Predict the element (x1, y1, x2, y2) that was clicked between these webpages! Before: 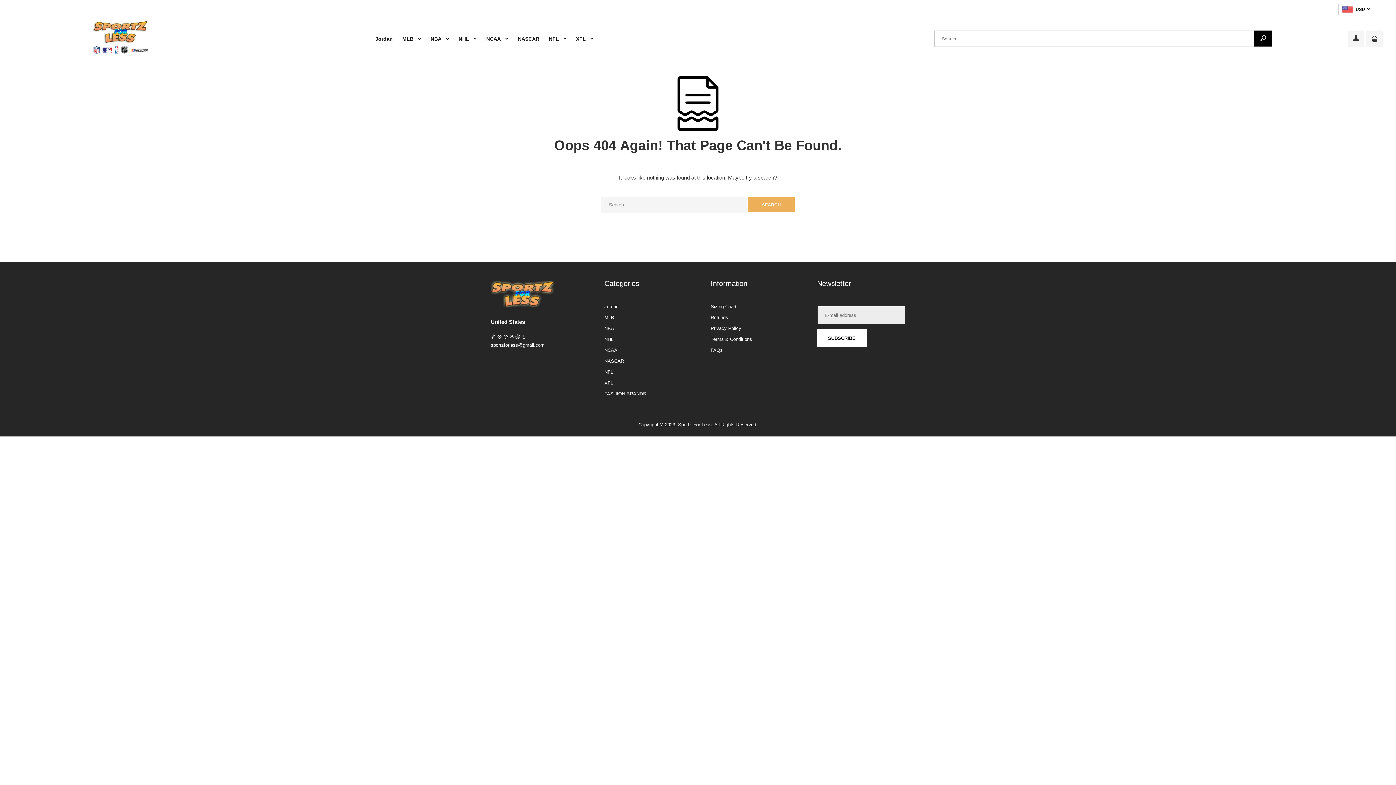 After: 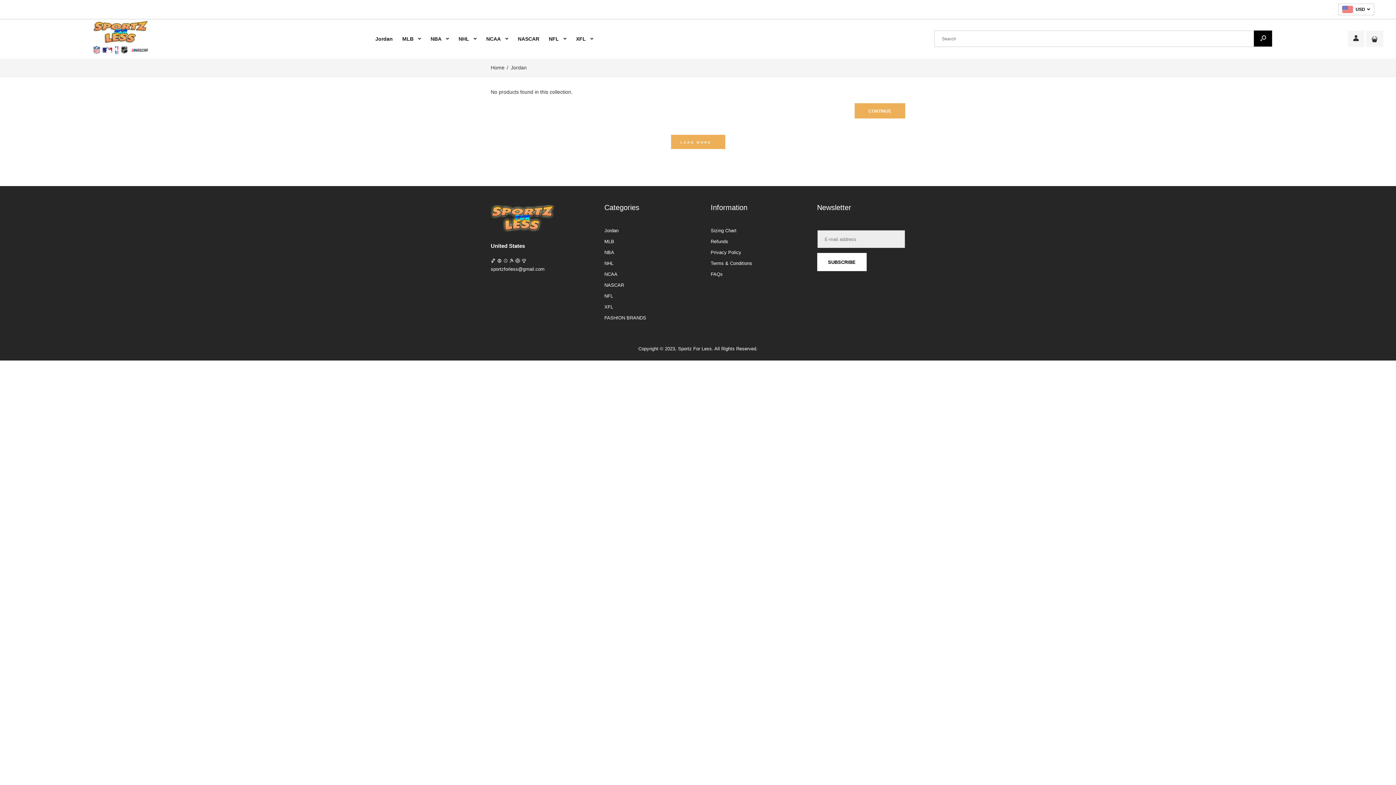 Action: bbox: (604, 303, 618, 309) label: Jordan